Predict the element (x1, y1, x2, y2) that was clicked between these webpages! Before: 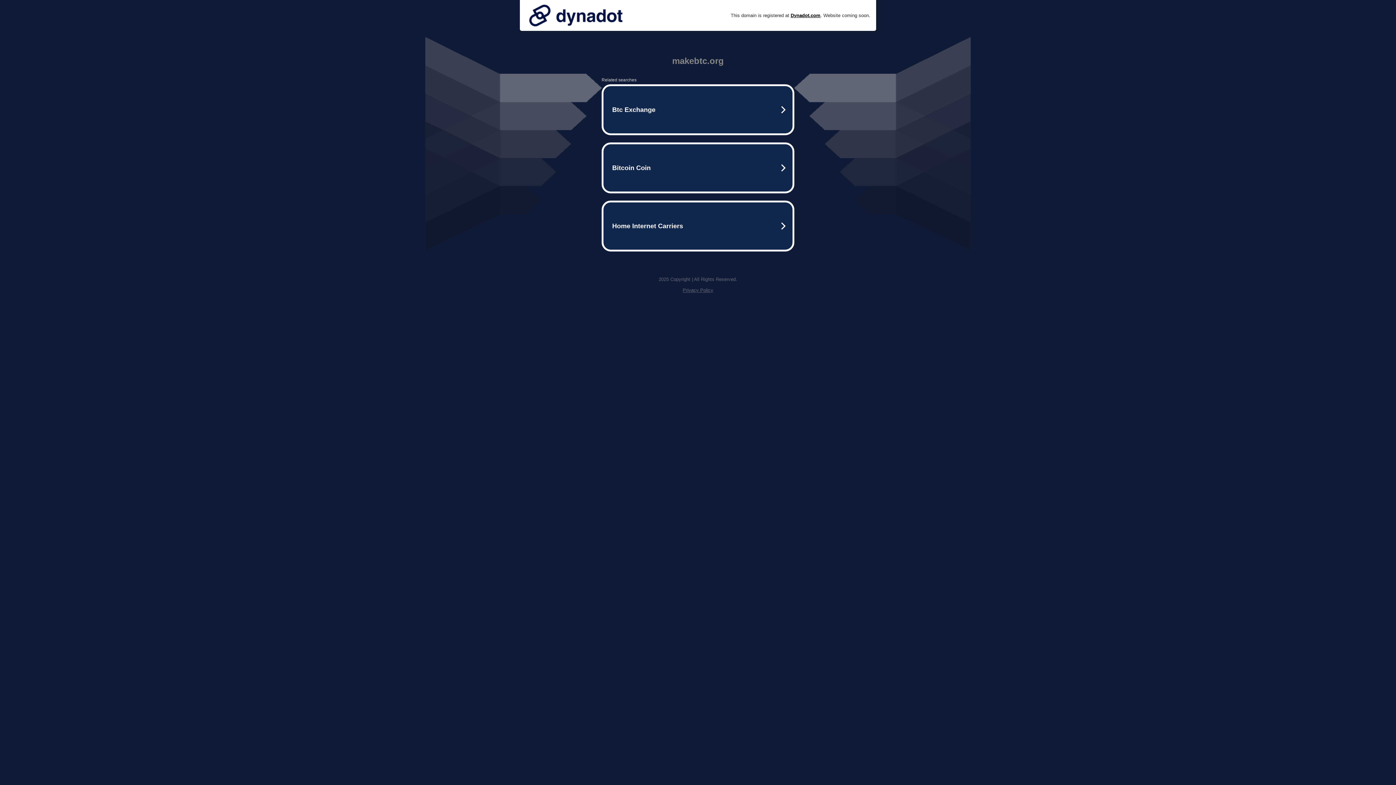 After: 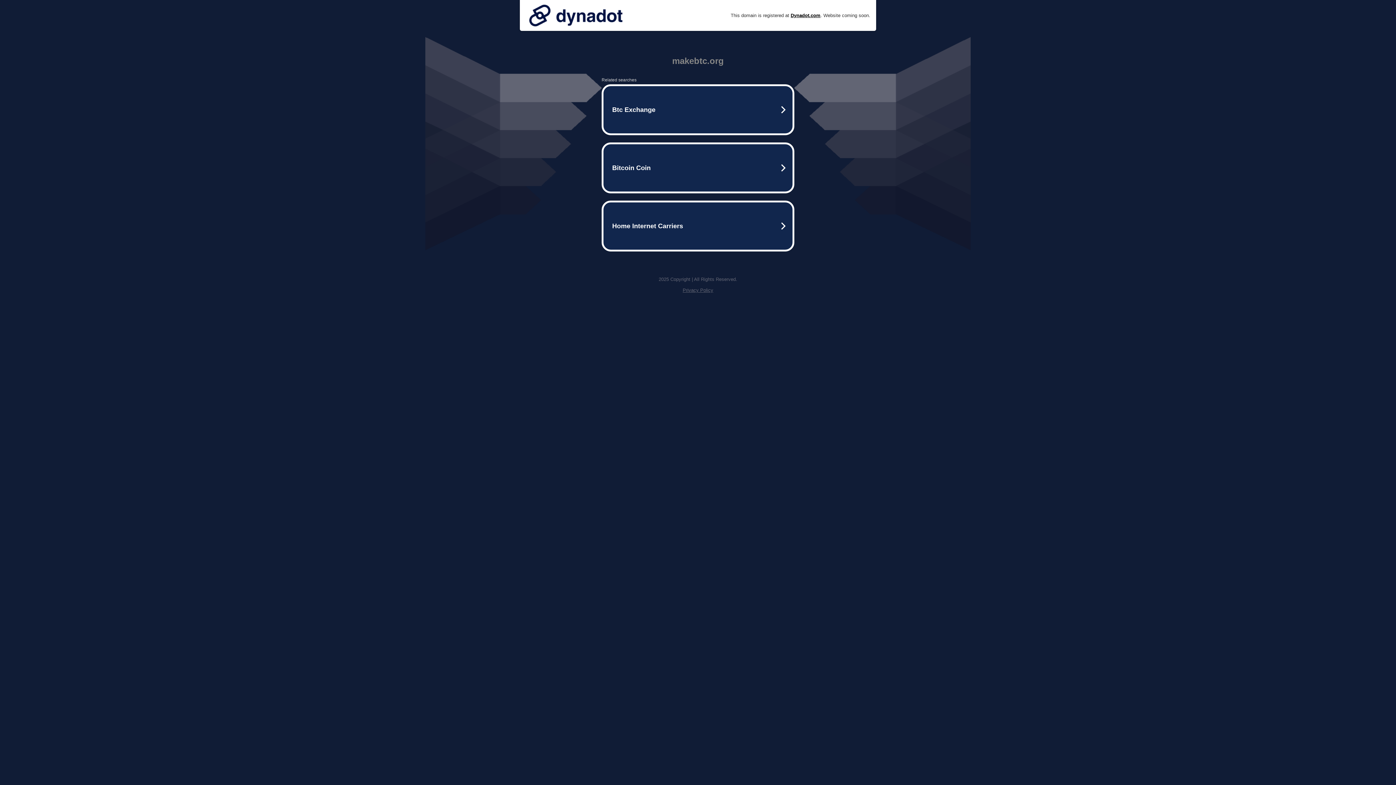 Action: label: Privacy Policy bbox: (682, 287, 713, 293)